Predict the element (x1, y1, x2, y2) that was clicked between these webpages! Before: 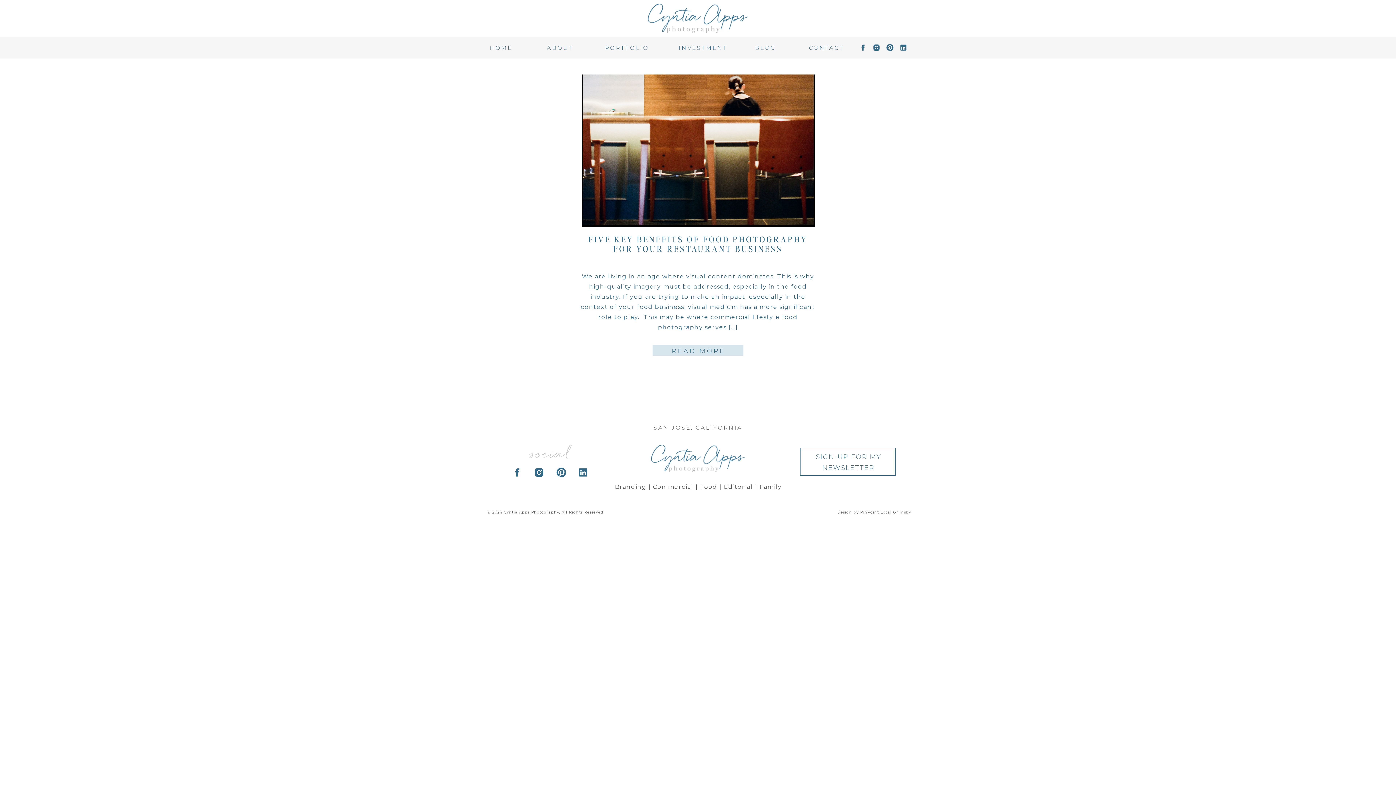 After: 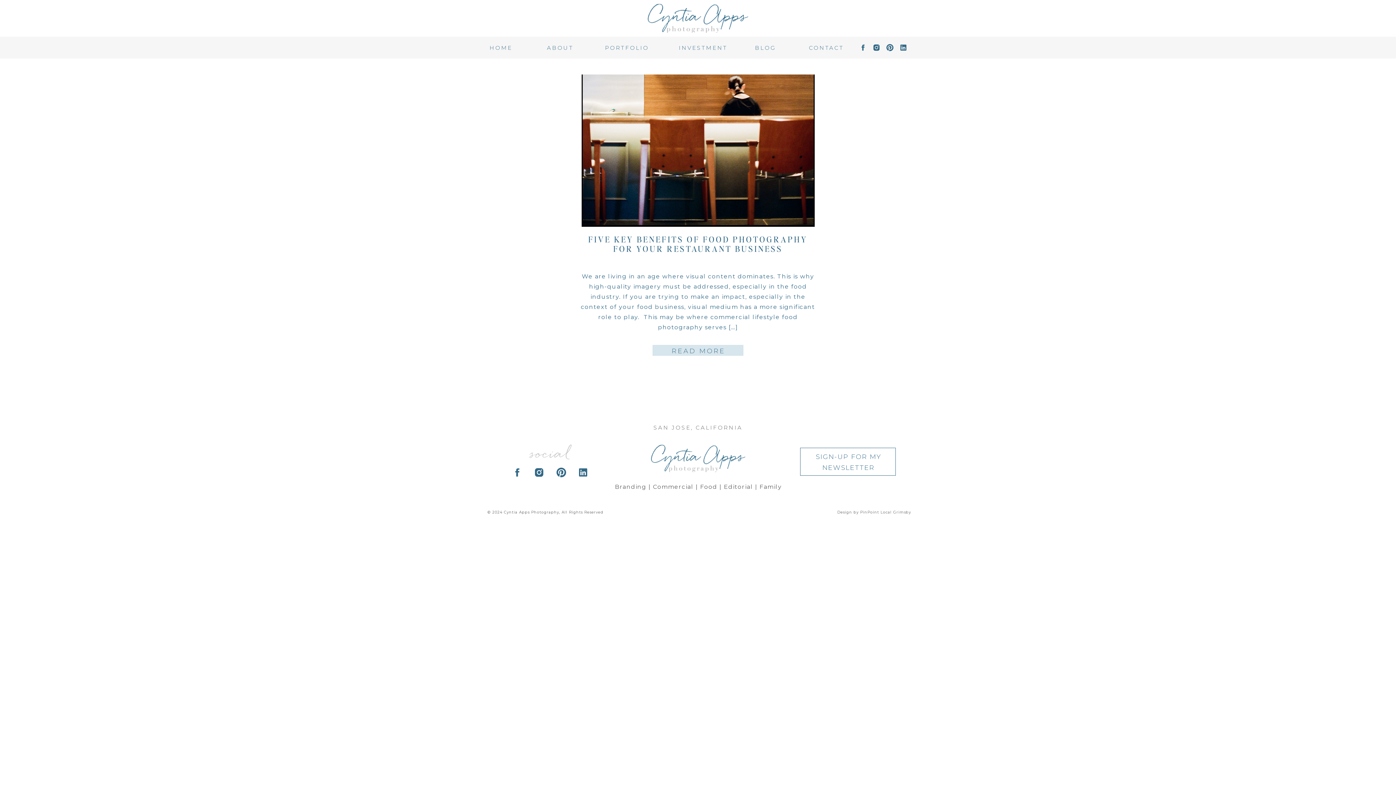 Action: bbox: (512, 467, 522, 478)